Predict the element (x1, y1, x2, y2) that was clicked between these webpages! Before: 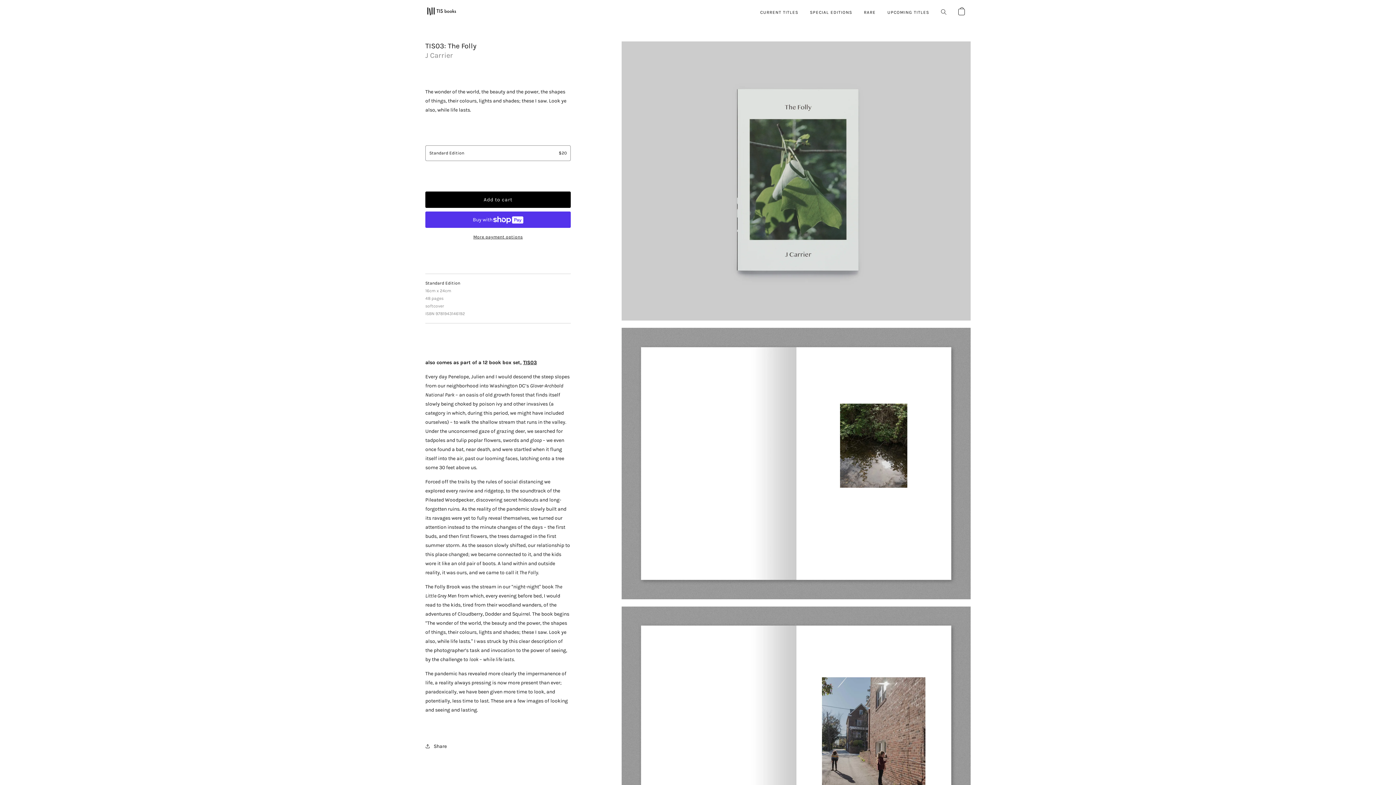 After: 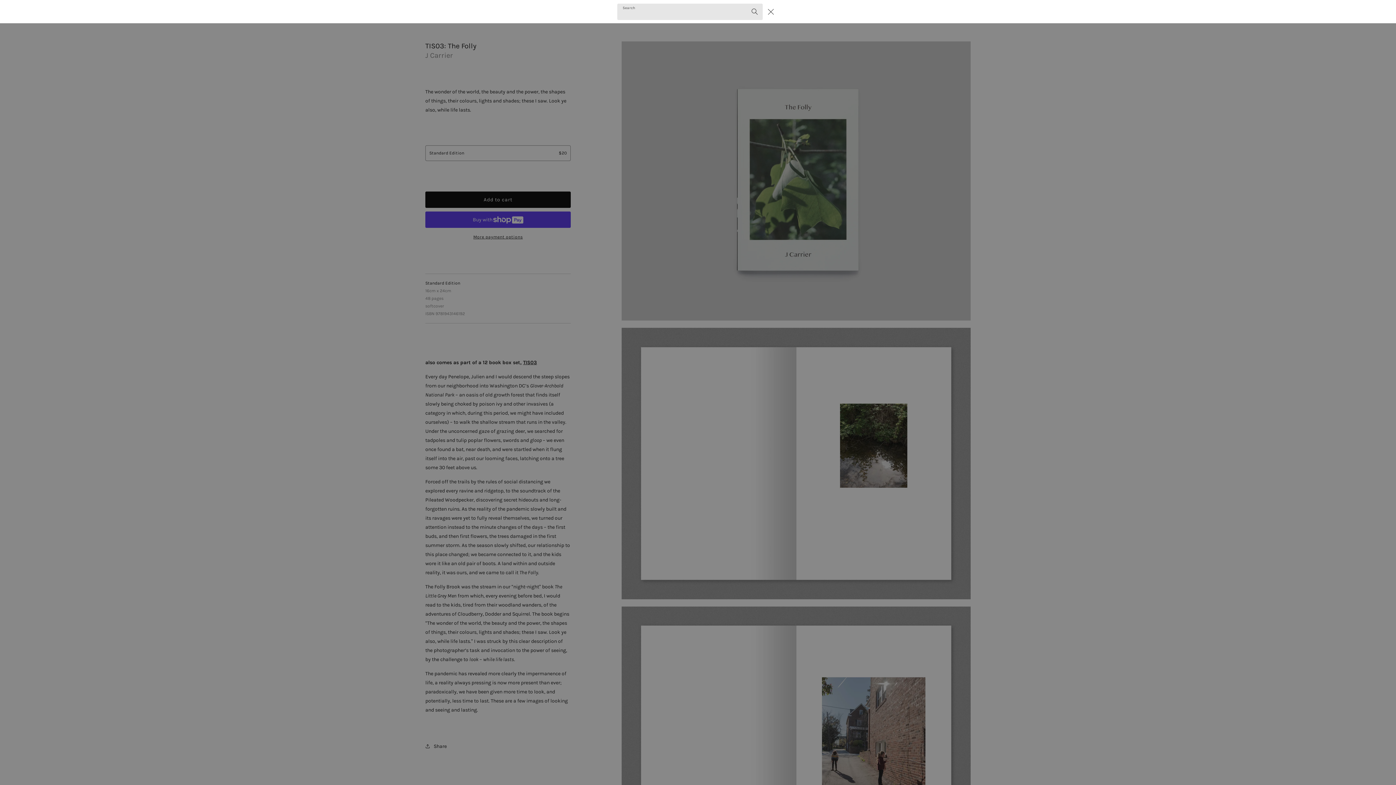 Action: bbox: (935, 3, 952, 20) label: Search